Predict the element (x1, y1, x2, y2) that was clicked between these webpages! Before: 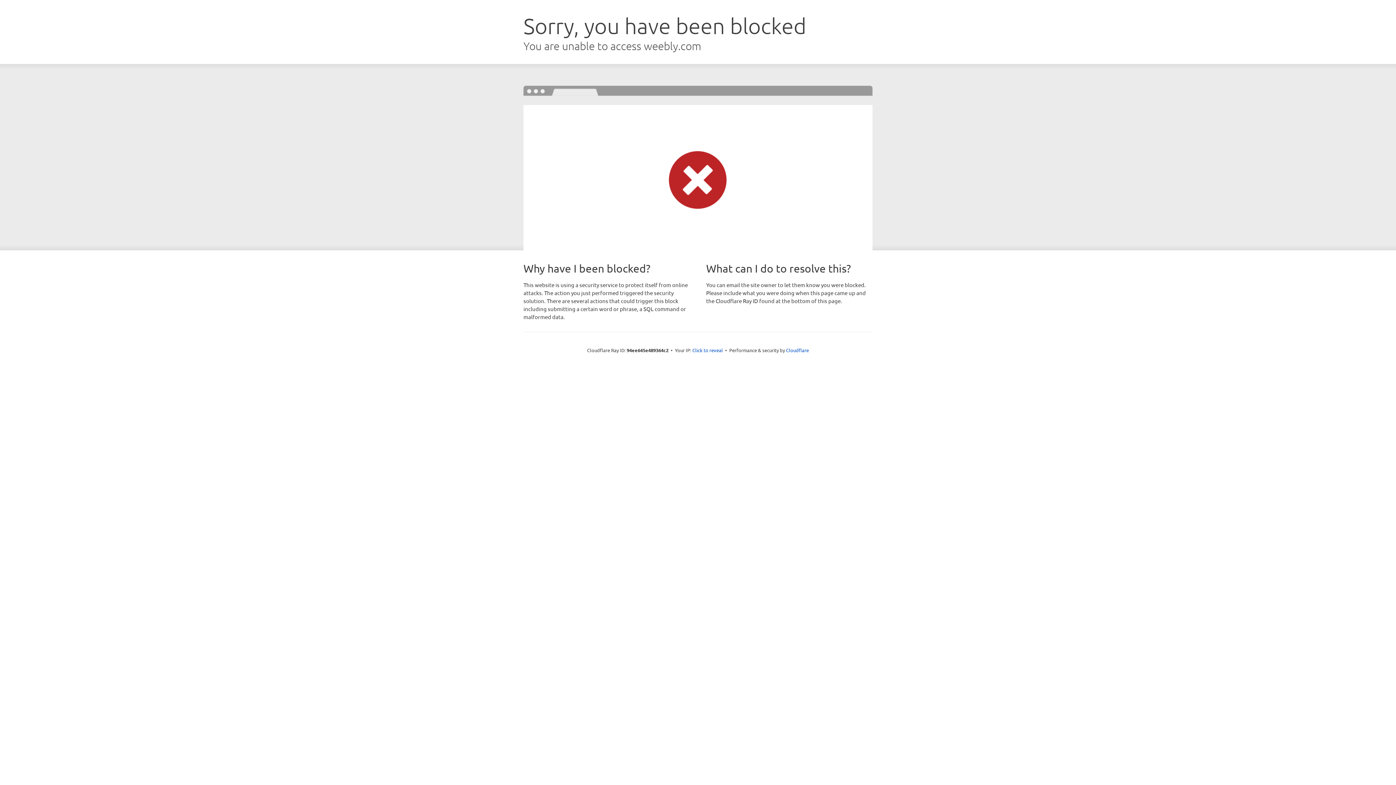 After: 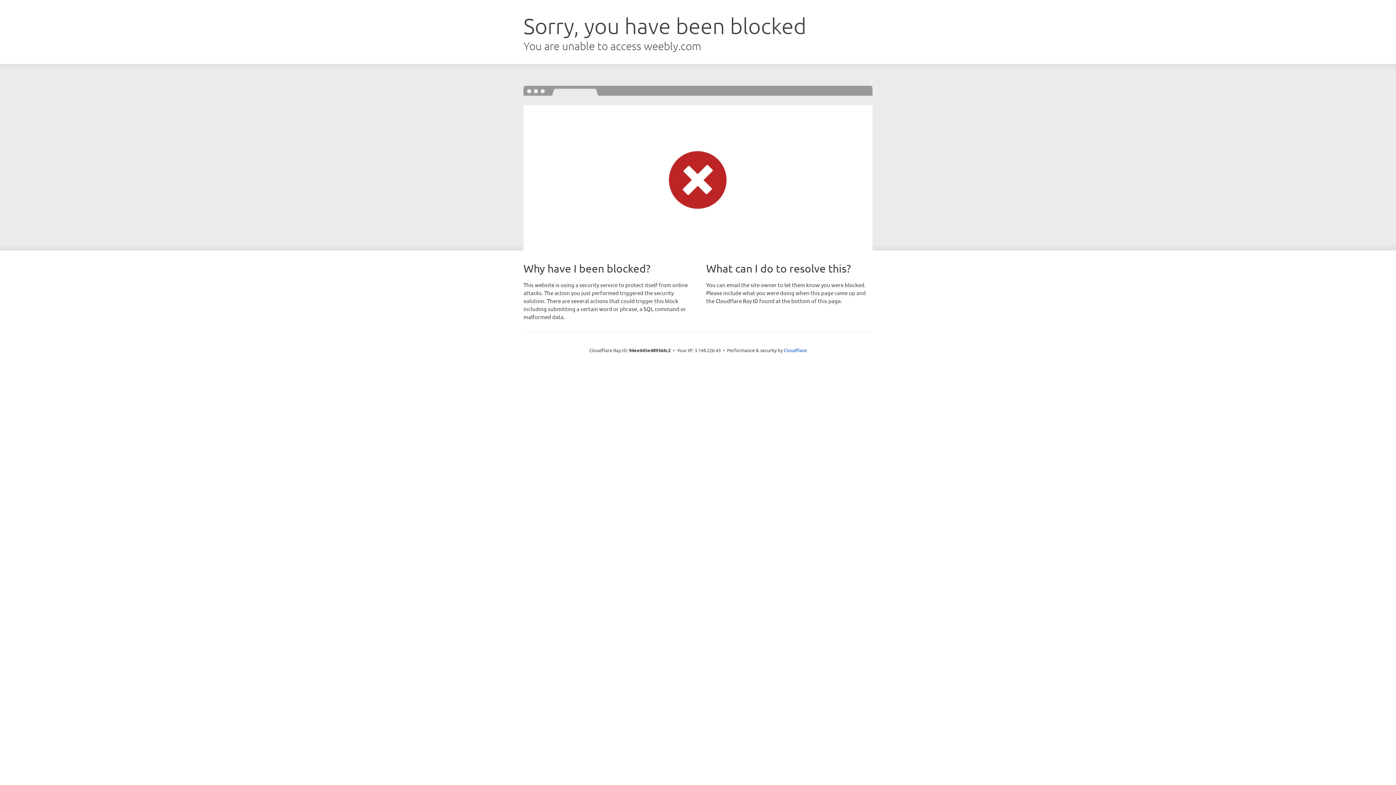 Action: bbox: (692, 346, 723, 353) label: Click to reveal